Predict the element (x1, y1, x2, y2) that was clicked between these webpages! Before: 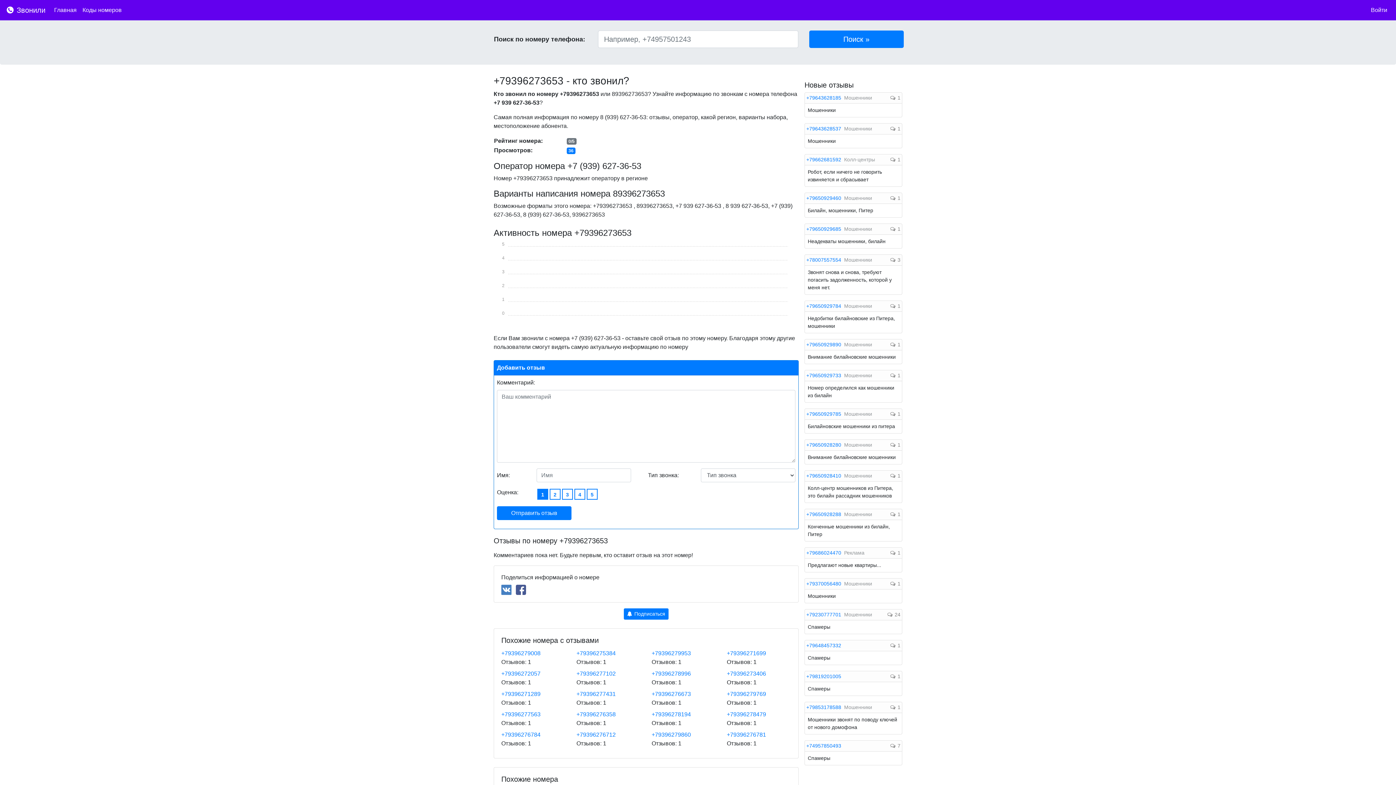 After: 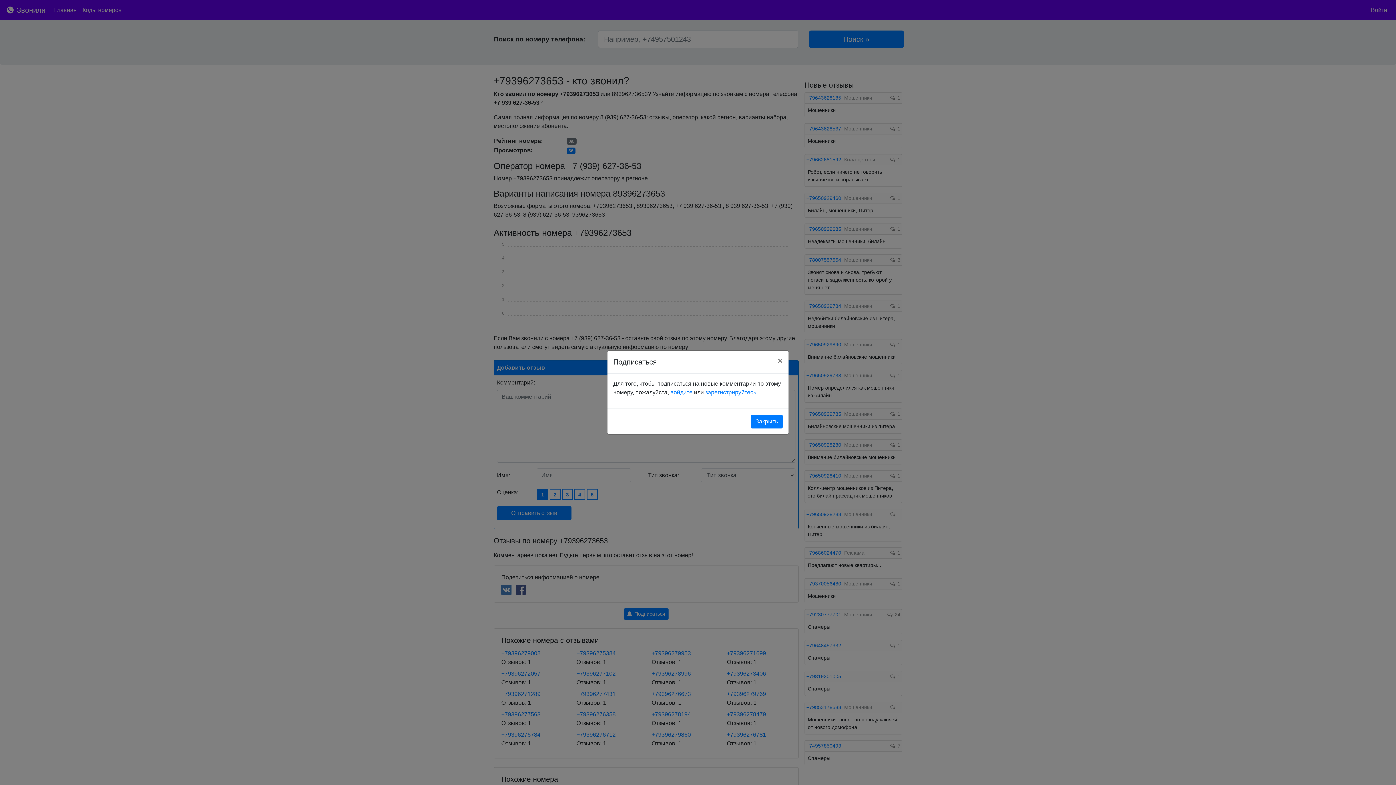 Action: label:  Подписаться bbox: (624, 608, 668, 620)